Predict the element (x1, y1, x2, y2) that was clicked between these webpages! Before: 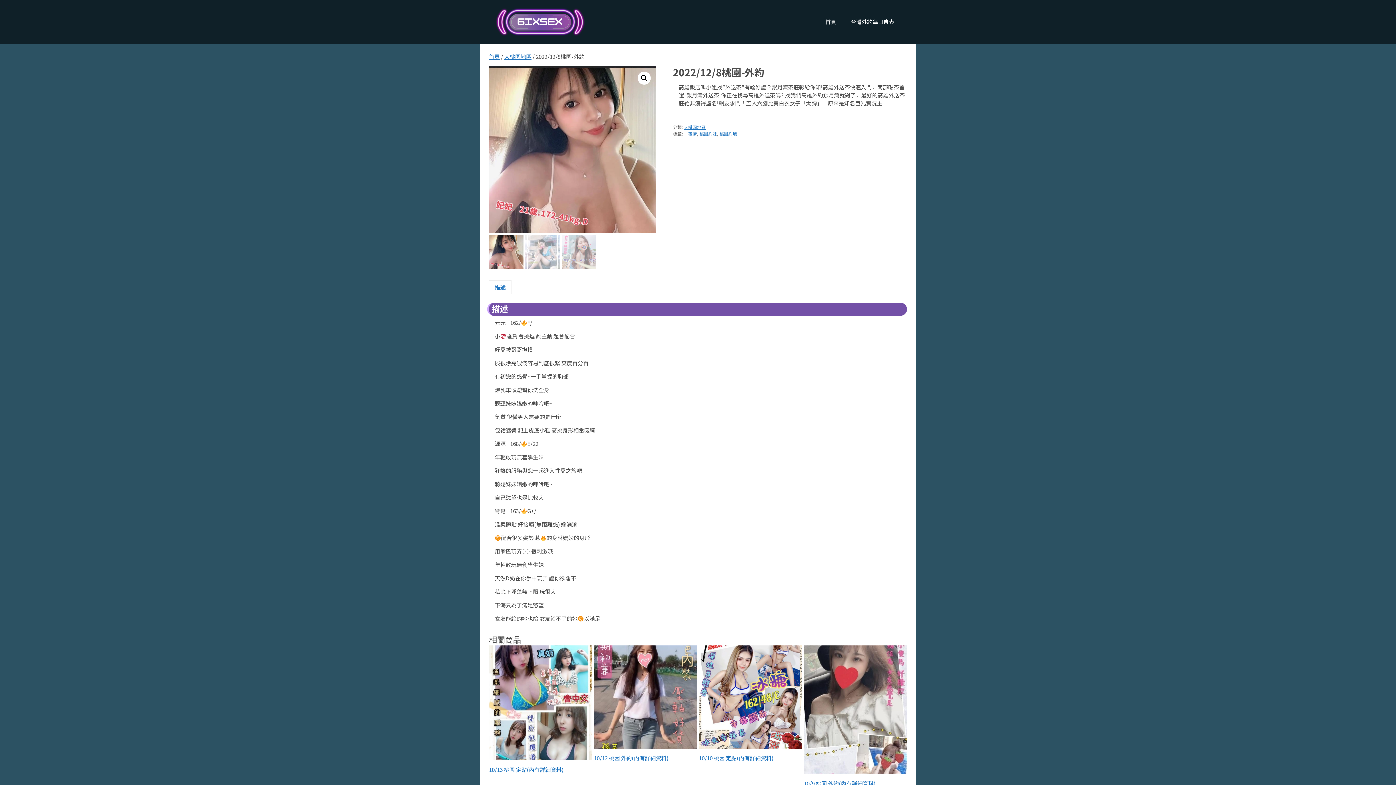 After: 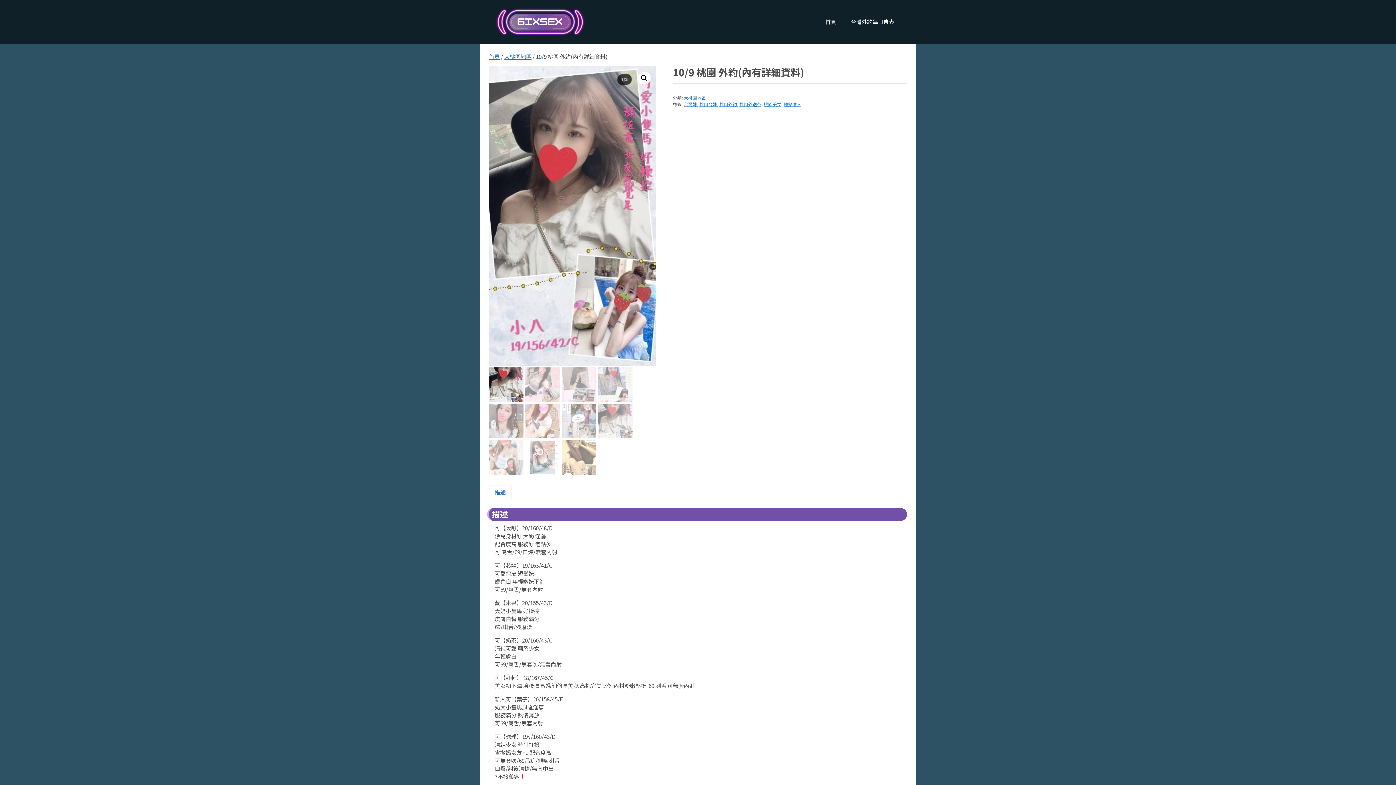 Action: bbox: (804, 645, 907, 788) label: 10/9 桃園 外約(內有詳細資料)